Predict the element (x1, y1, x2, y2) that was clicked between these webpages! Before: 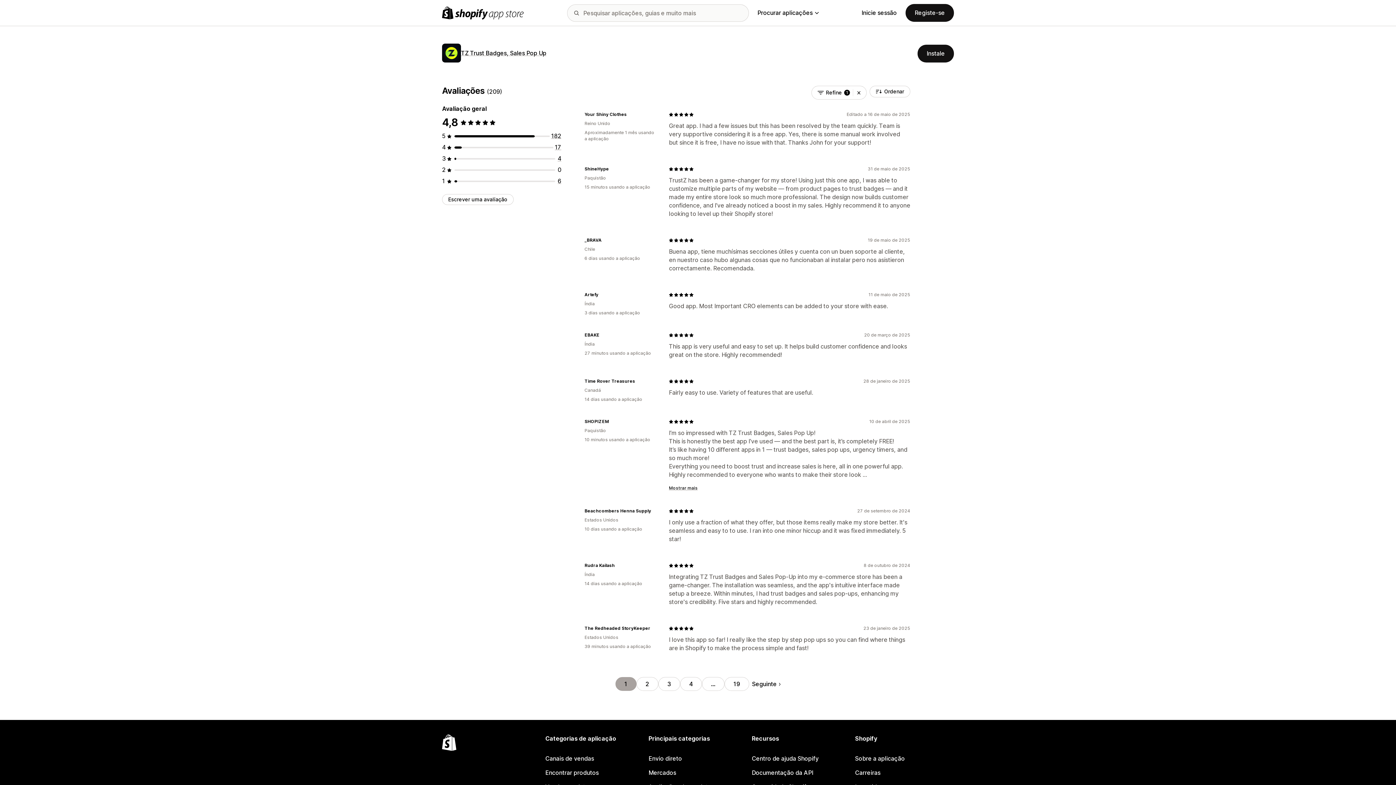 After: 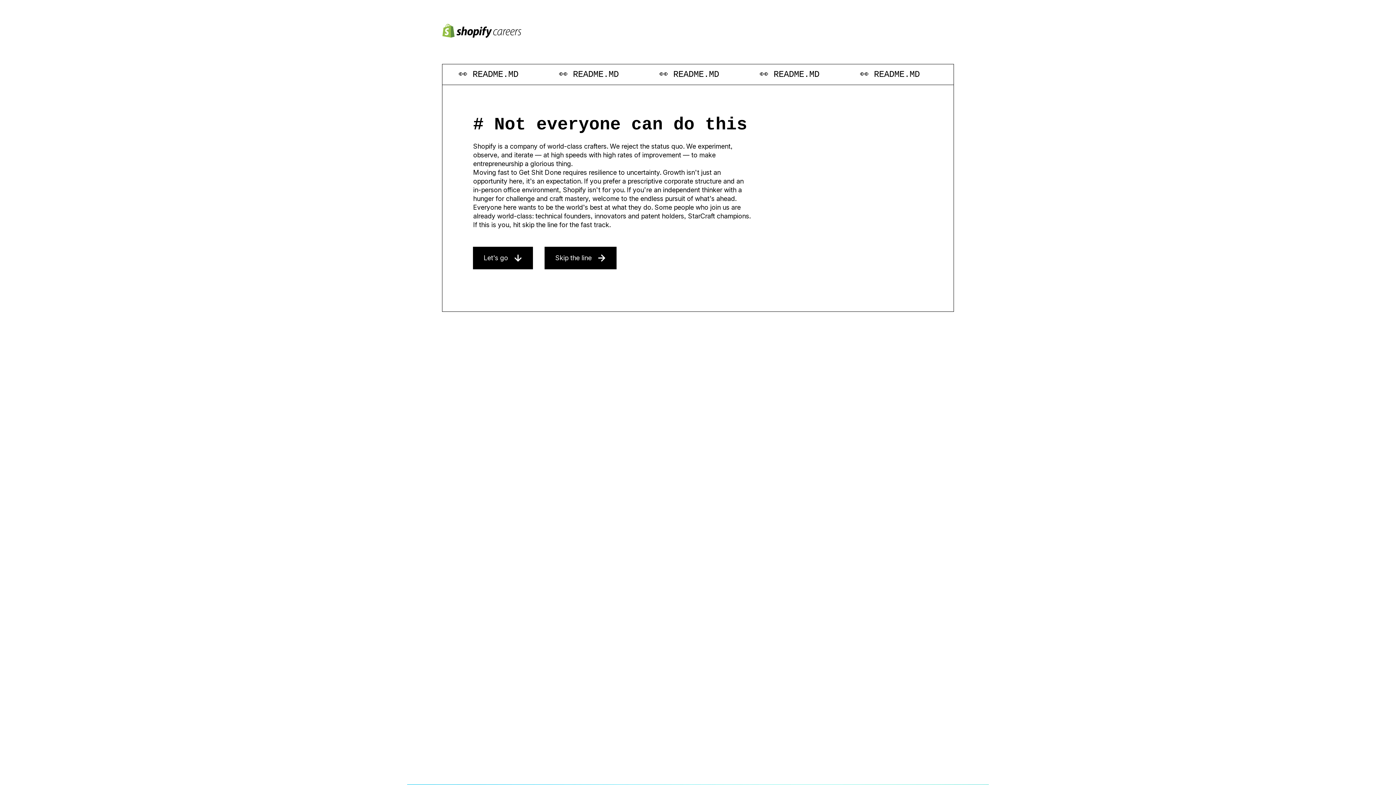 Action: bbox: (855, 766, 954, 780) label: Carreiras